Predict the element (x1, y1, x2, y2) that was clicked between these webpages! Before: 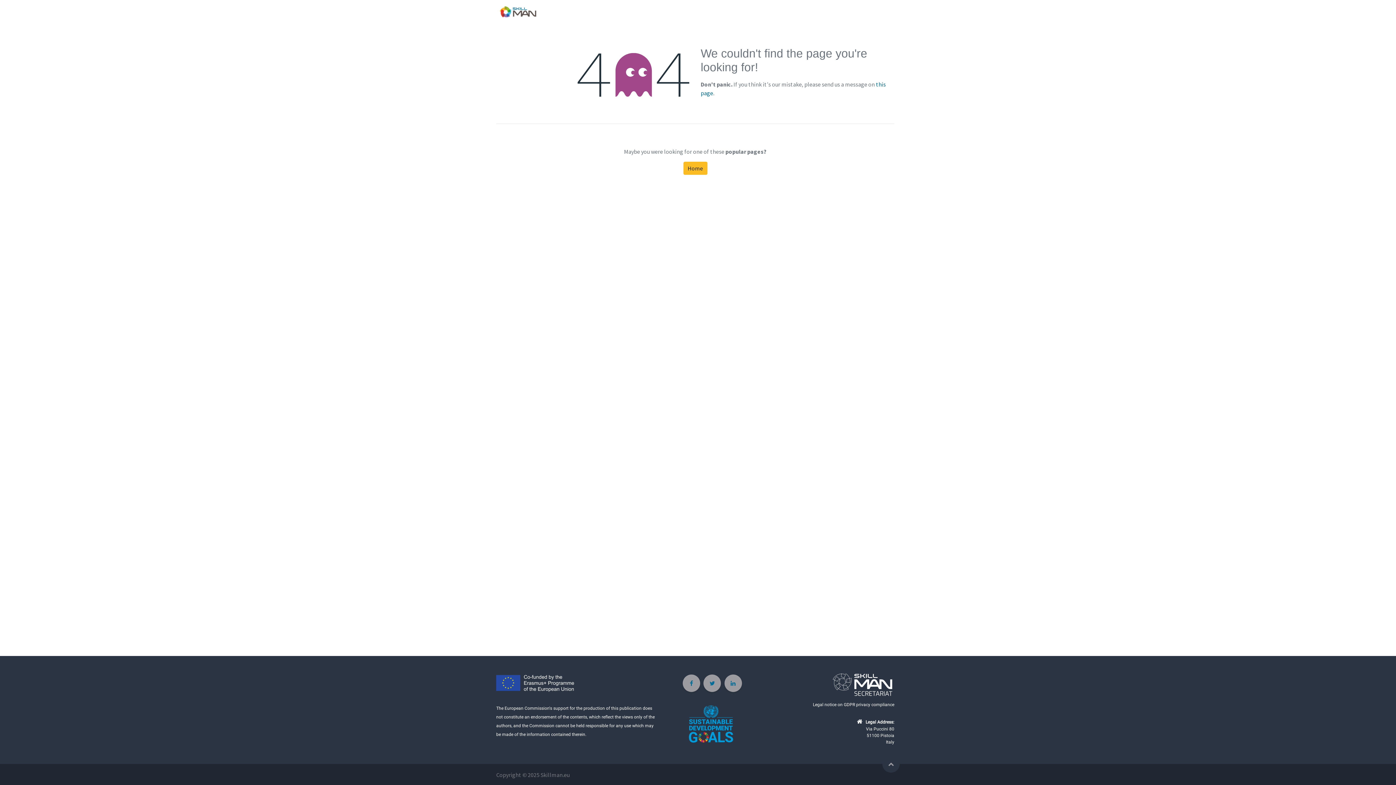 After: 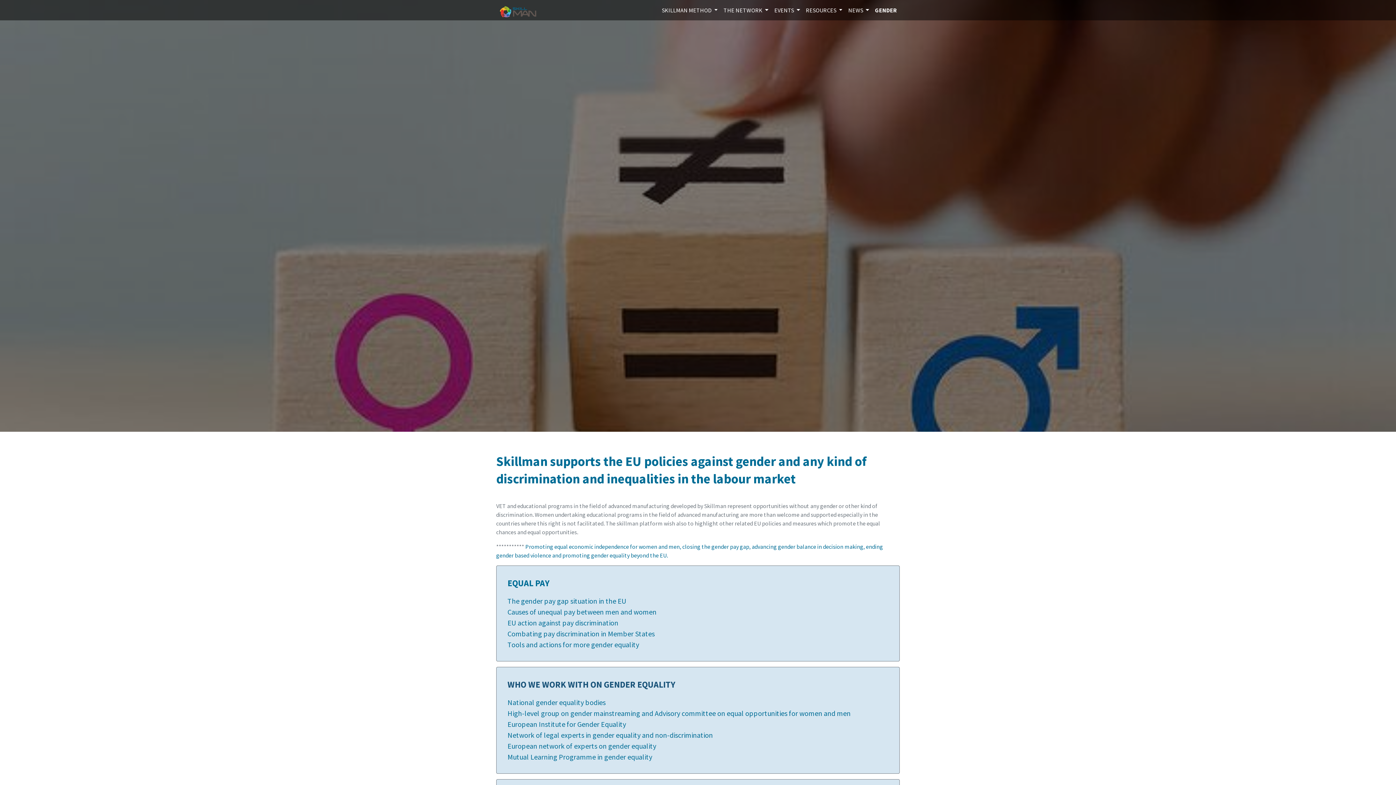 Action: label: GENDER bbox: (872, 2, 900, 17)